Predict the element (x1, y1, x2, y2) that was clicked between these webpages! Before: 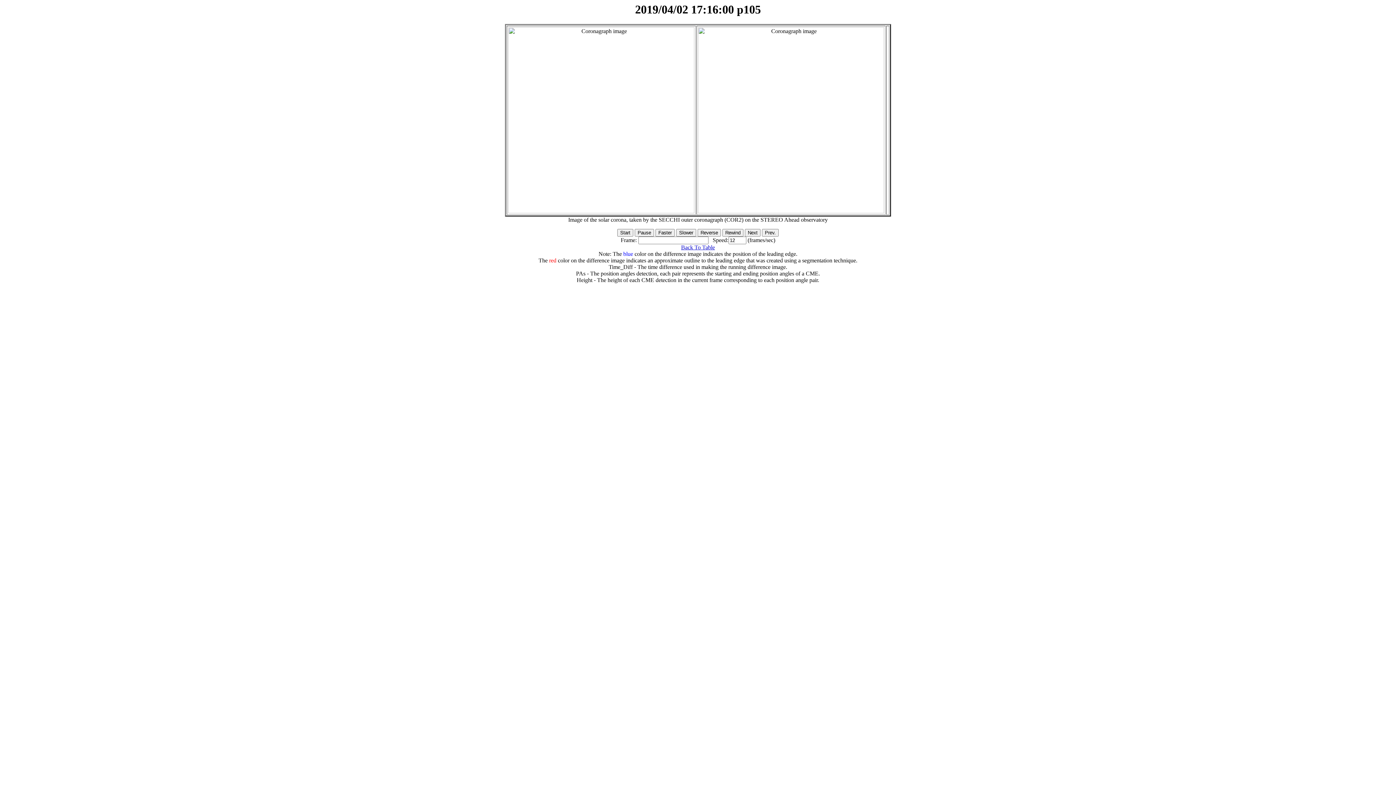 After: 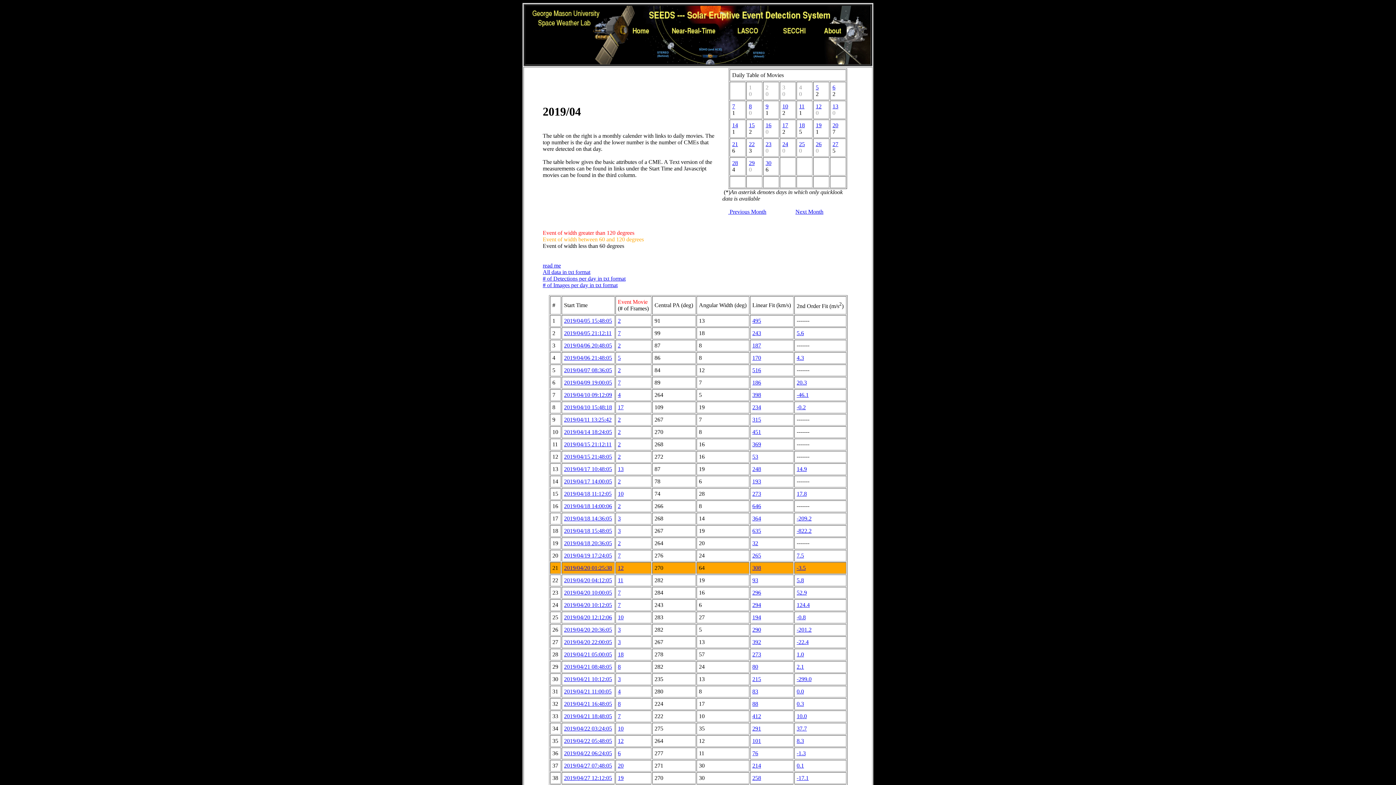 Action: bbox: (681, 244, 715, 250) label: Back To Table